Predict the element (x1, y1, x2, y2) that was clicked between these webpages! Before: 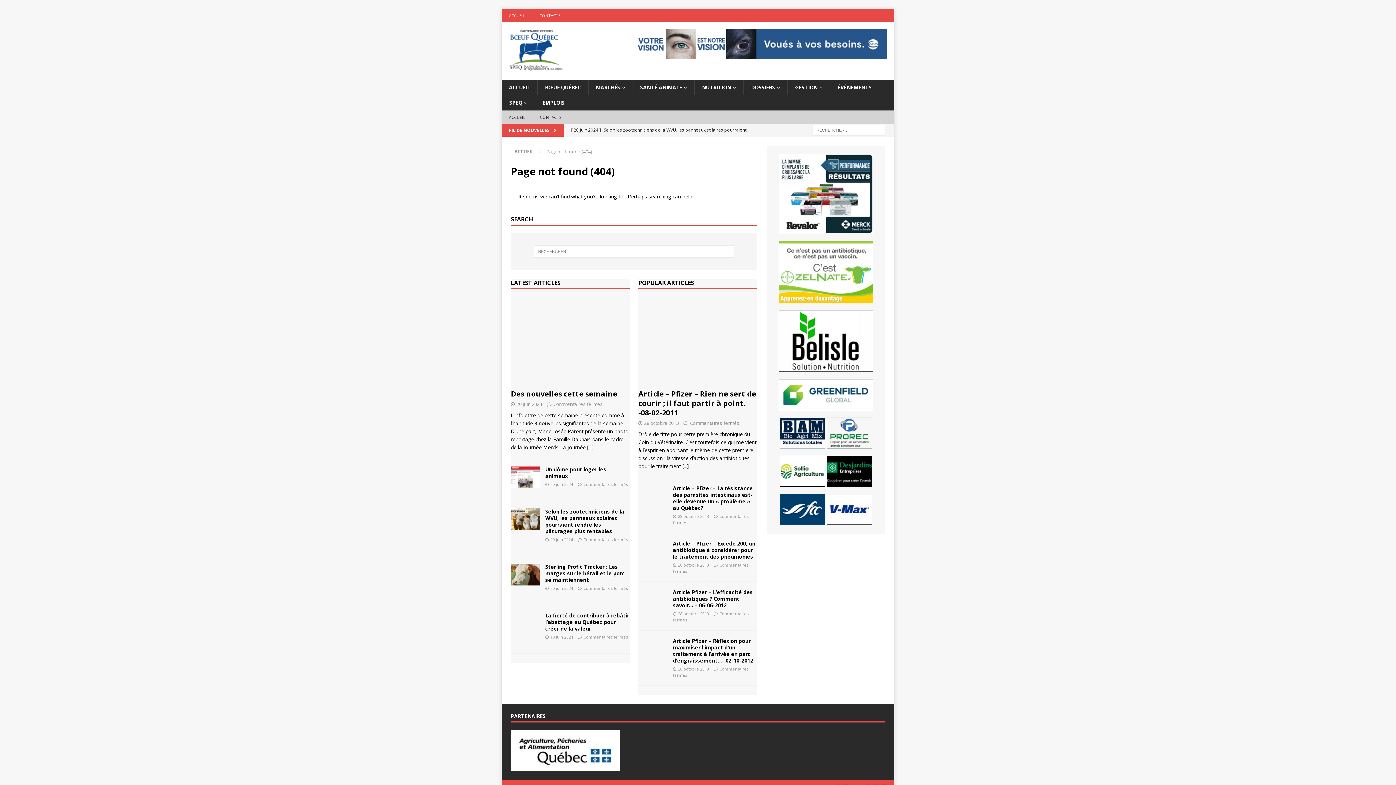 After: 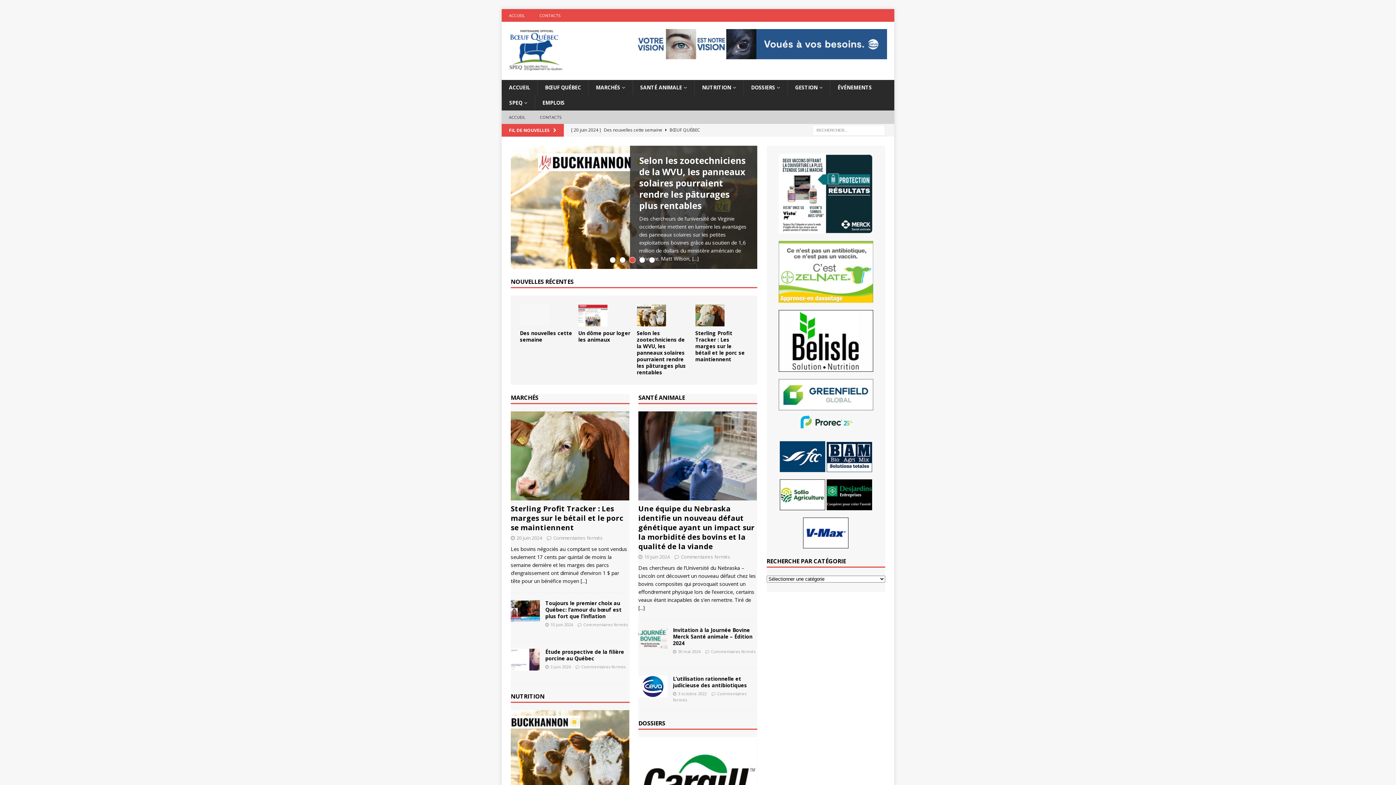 Action: bbox: (509, 63, 563, 70)